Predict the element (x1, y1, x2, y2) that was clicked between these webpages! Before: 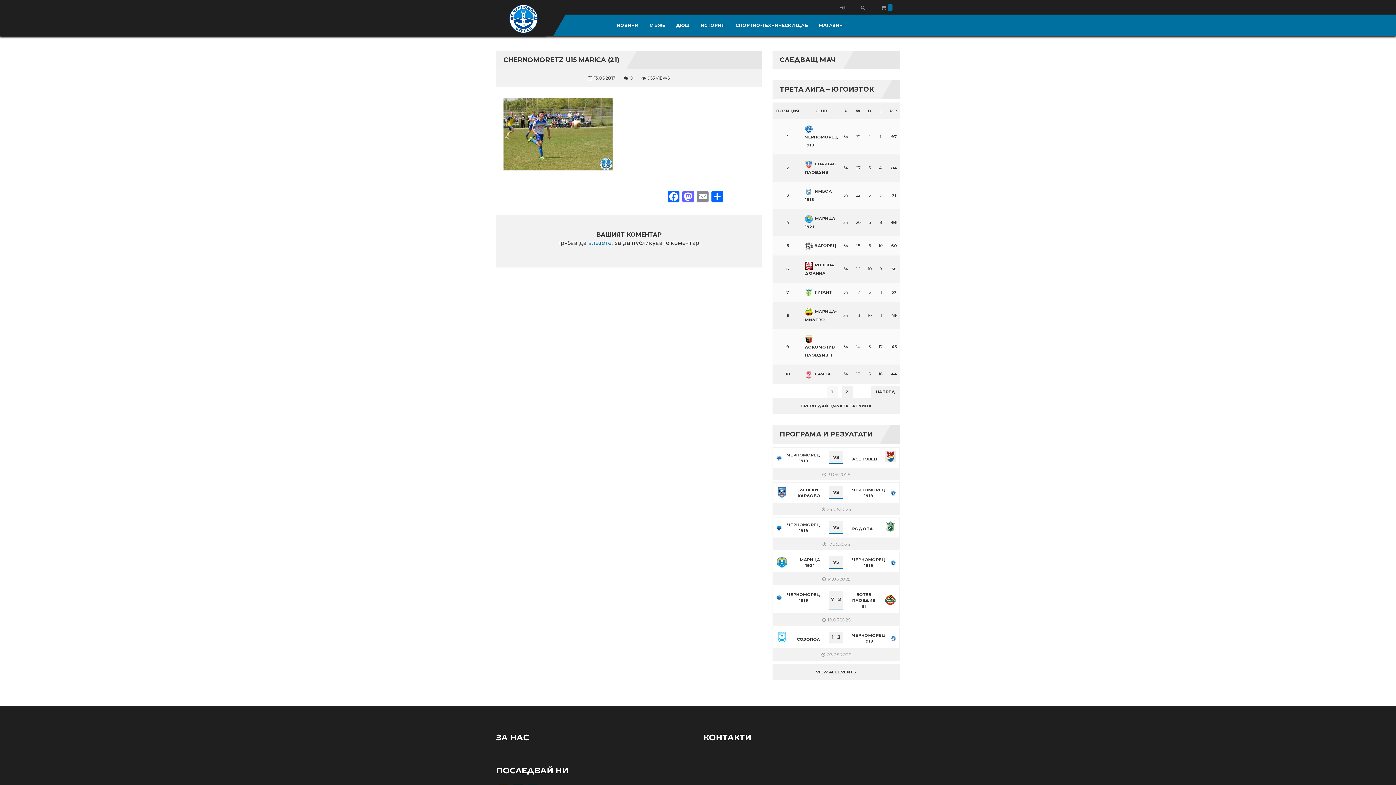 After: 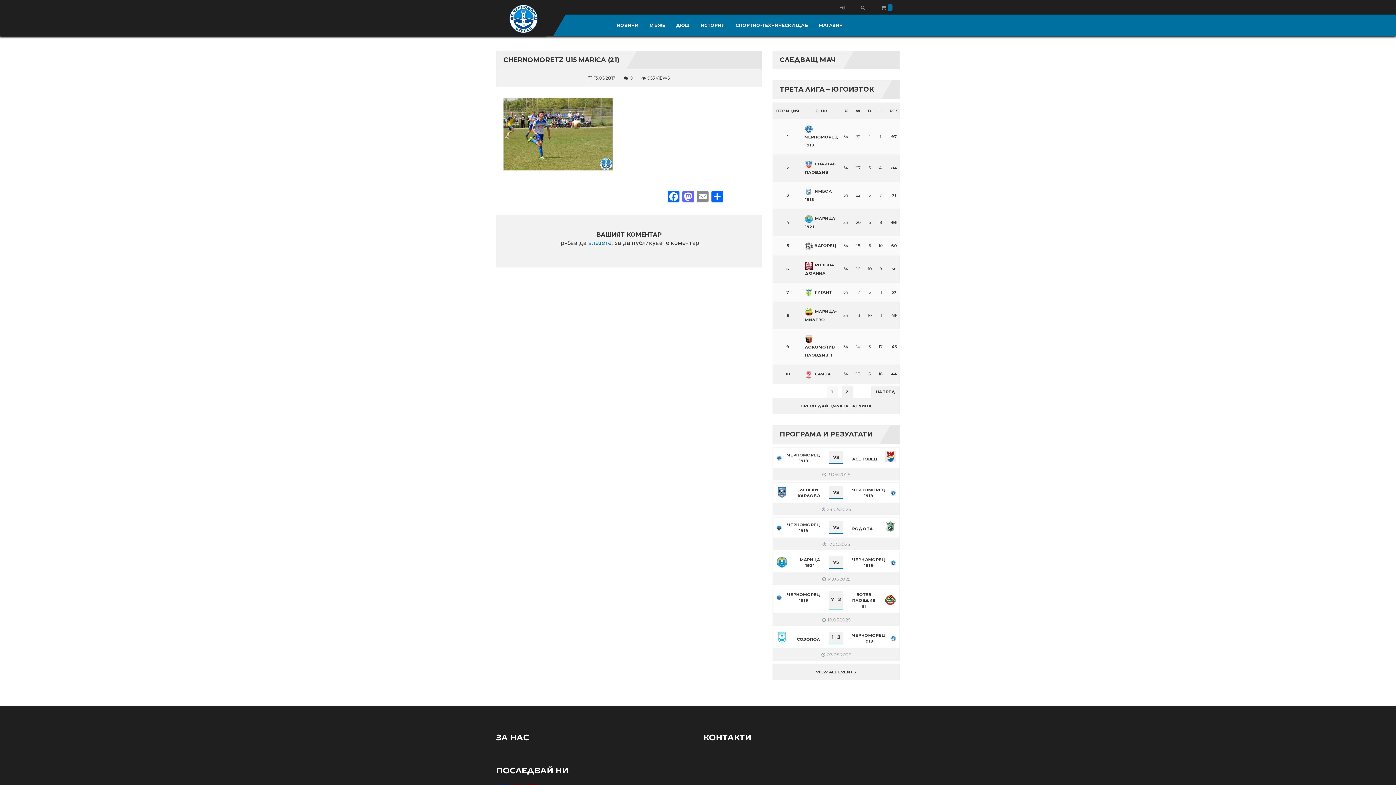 Action: bbox: (772, 663, 900, 680) label: VIEW ALL EVENTS